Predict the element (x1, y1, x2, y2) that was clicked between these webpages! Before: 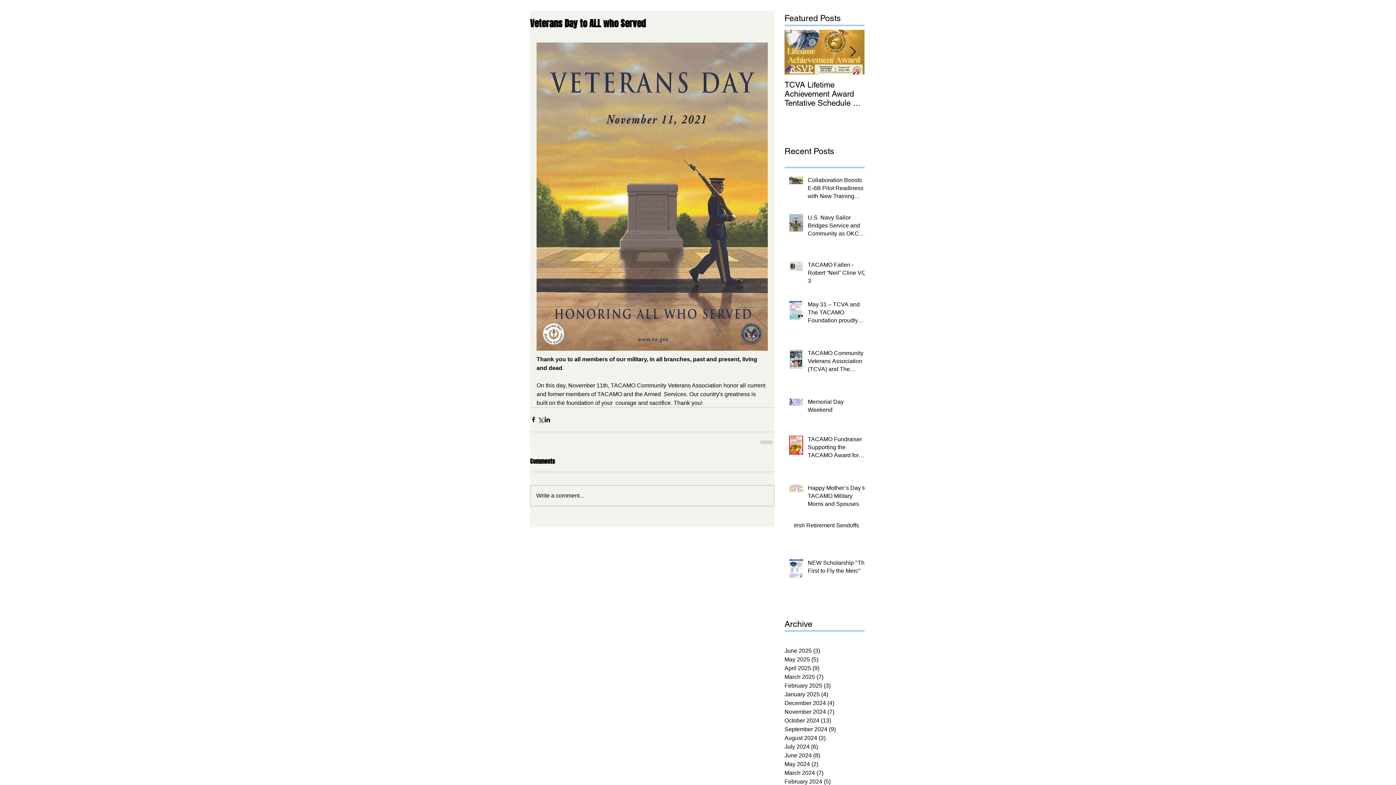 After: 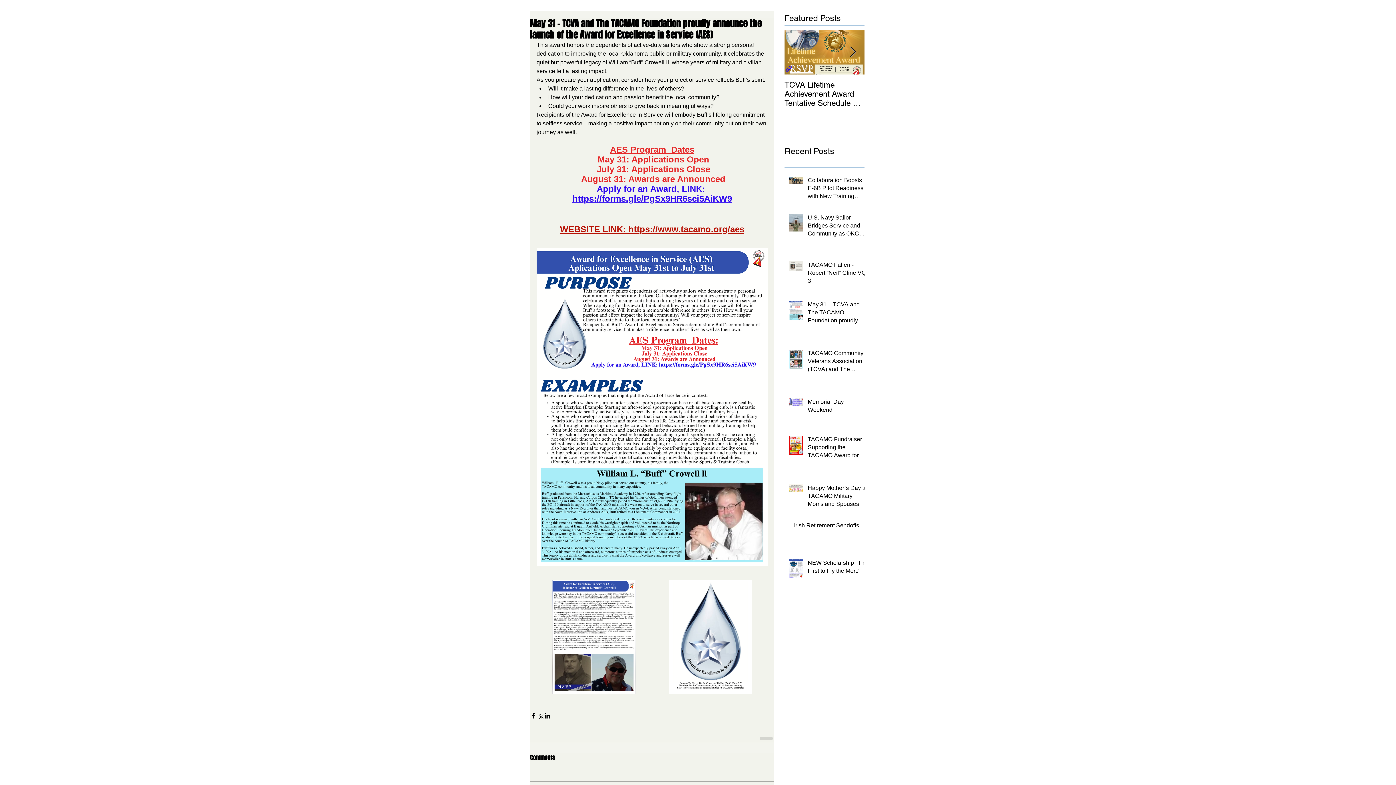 Action: bbox: (808, 300, 869, 327) label: May 31 – TCVA and The TACAMO Foundation proudly announce the launch of the Award for Excellence in Service (AES)